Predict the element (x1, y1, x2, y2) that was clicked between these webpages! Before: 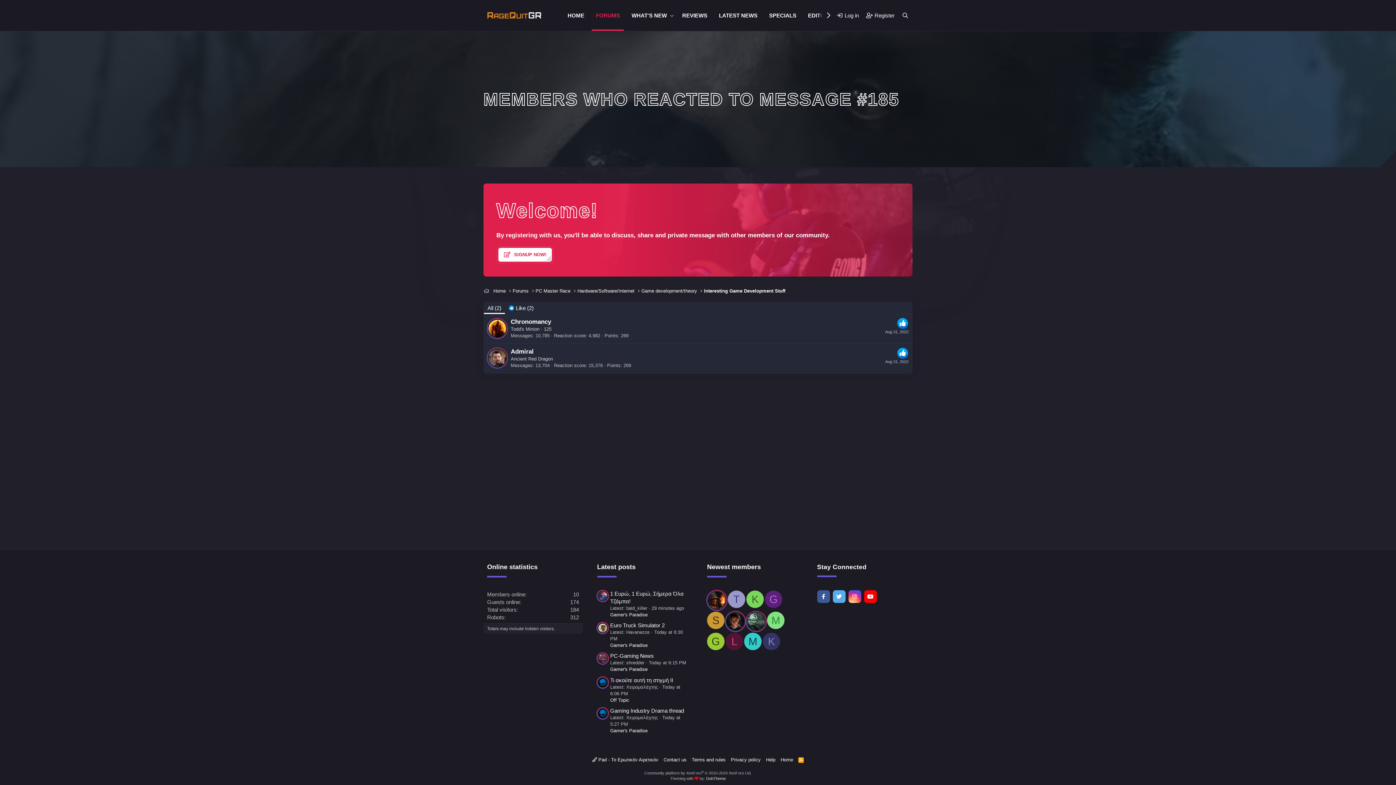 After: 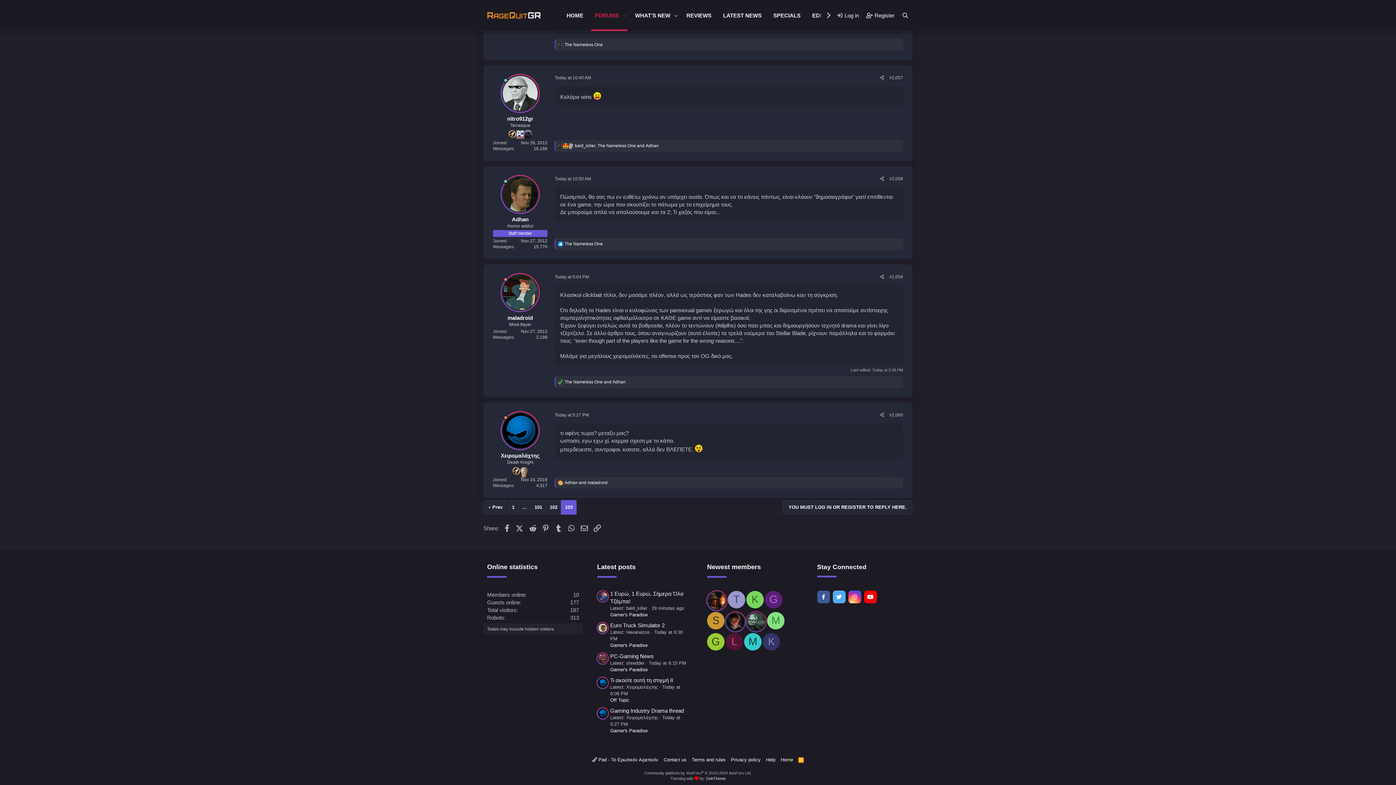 Action: bbox: (610, 707, 684, 714) label: Gaming Industry Drama thread